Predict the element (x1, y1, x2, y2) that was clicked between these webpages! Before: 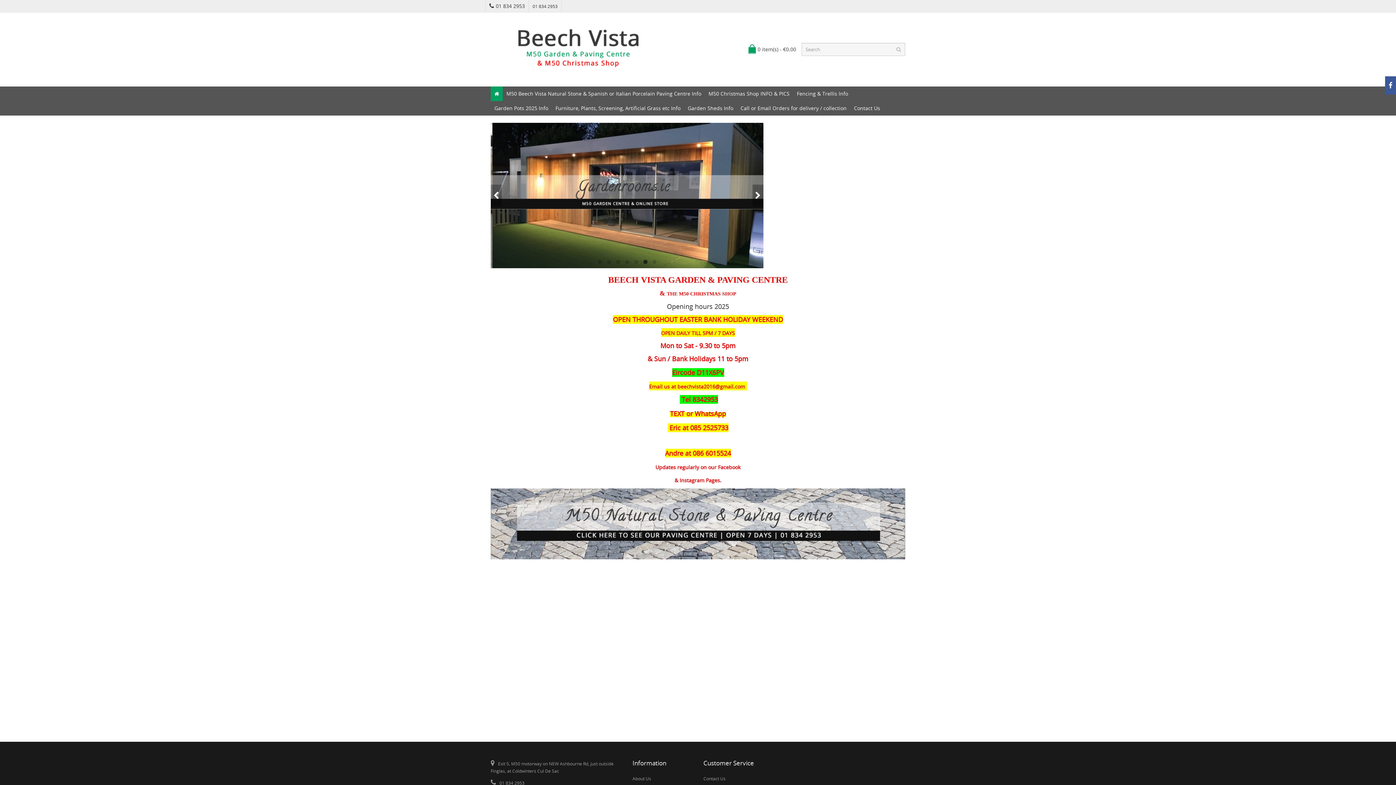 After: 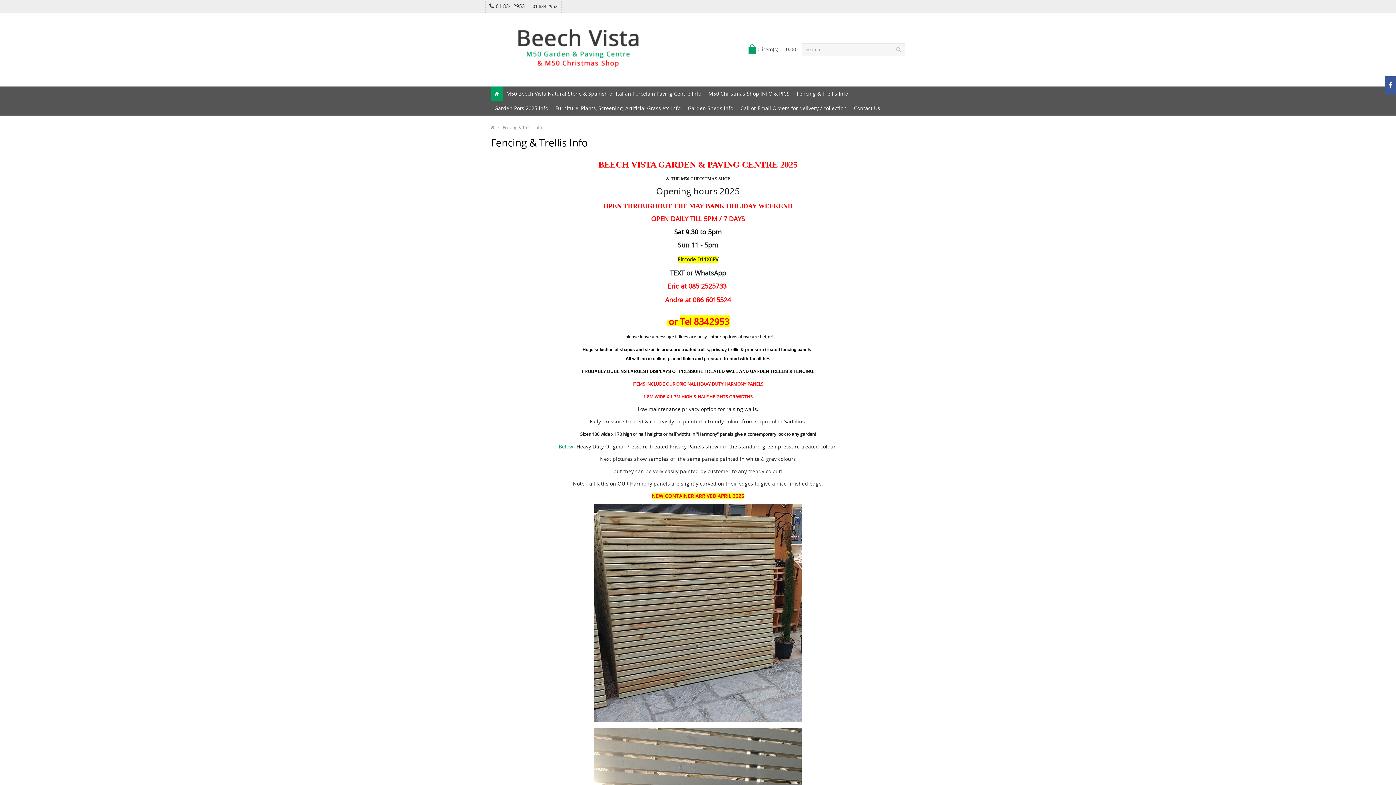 Action: bbox: (544, 122, 817, 268)